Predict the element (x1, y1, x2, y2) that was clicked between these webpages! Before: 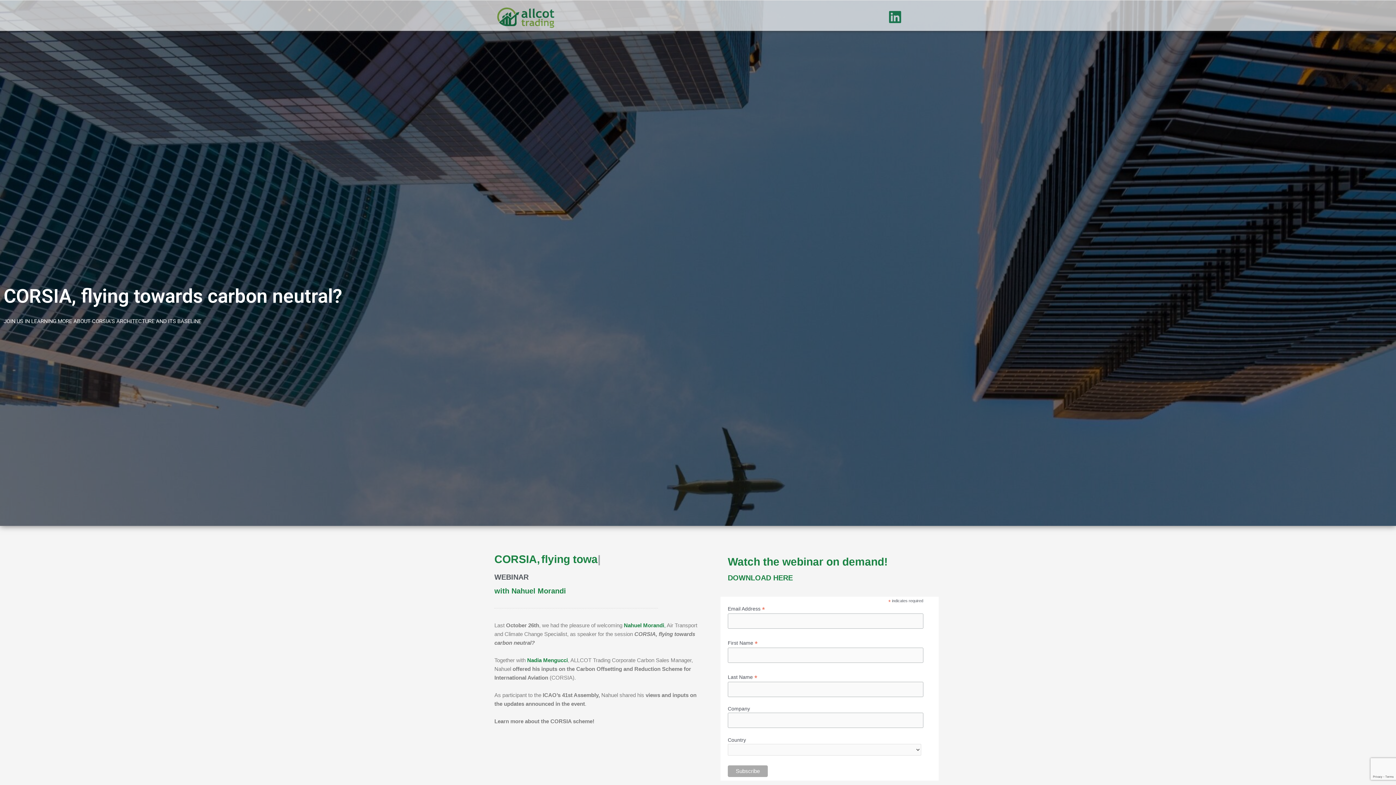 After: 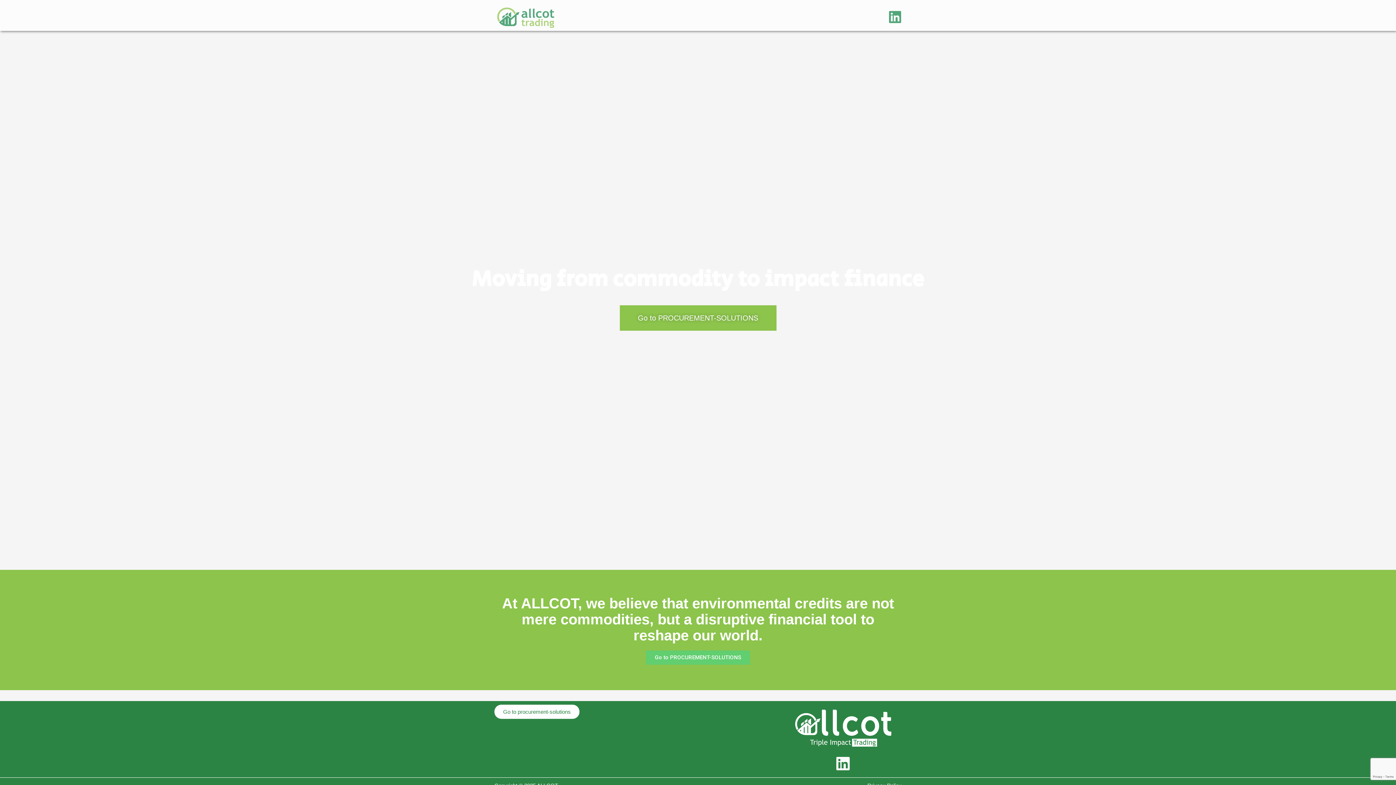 Action: bbox: (494, 3, 590, 29)